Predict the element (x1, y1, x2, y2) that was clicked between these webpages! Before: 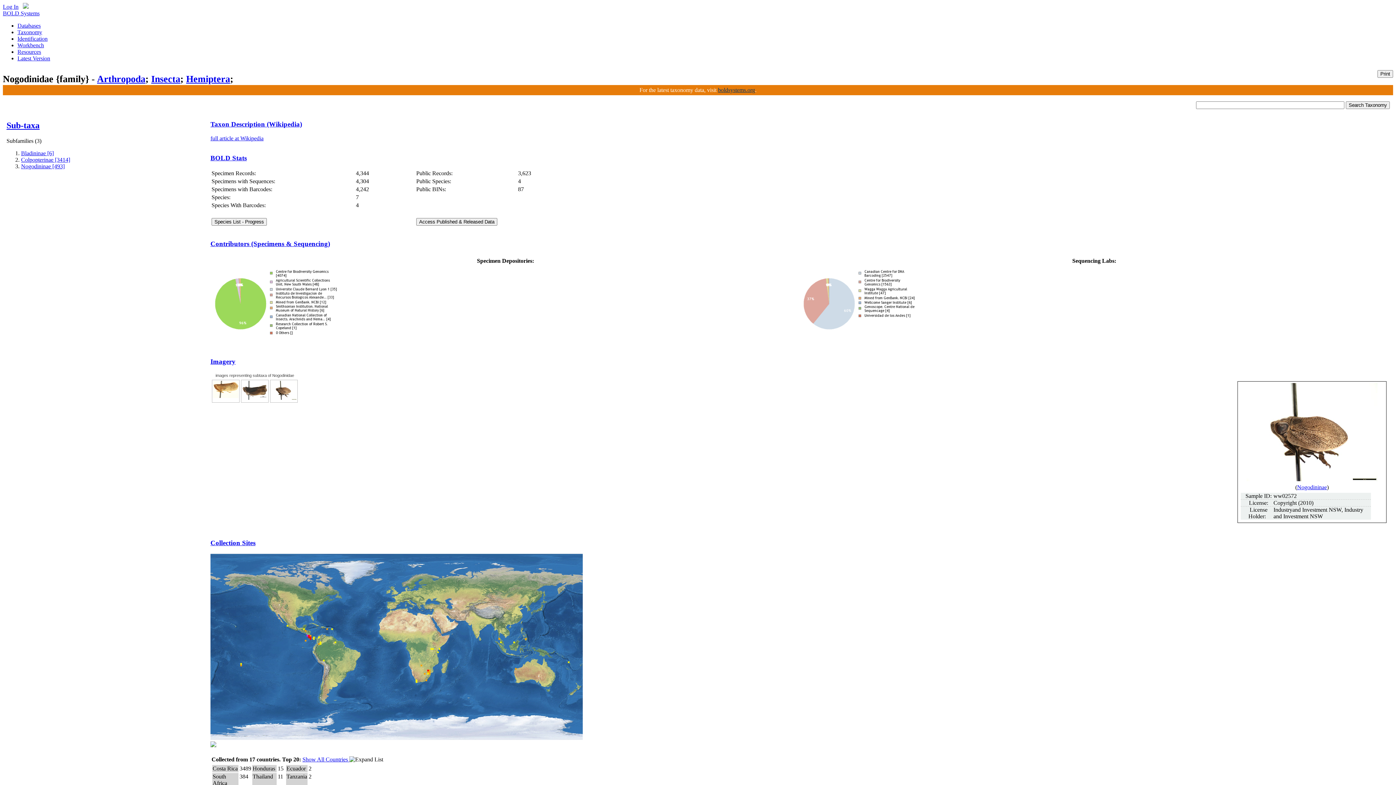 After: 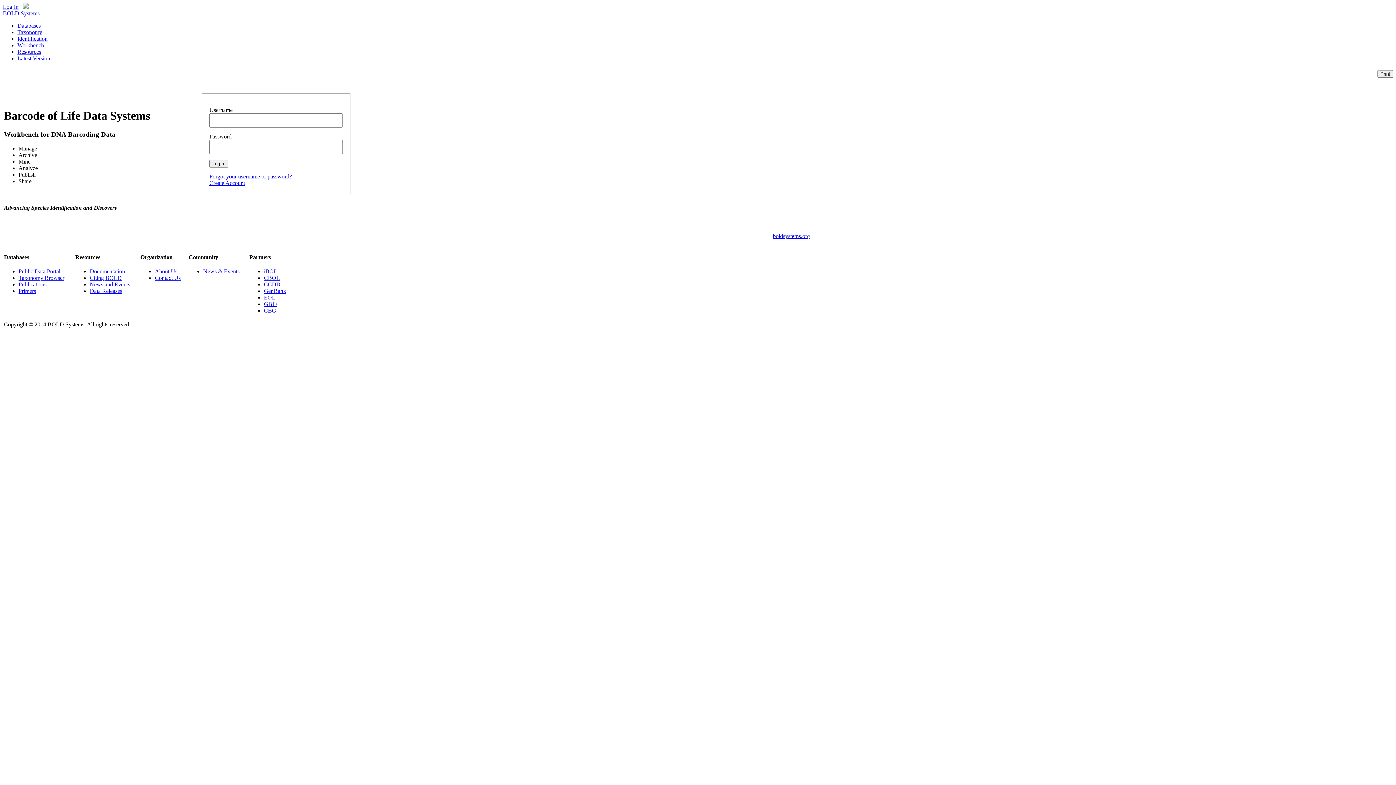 Action: label: Log In bbox: (2, 3, 18, 9)